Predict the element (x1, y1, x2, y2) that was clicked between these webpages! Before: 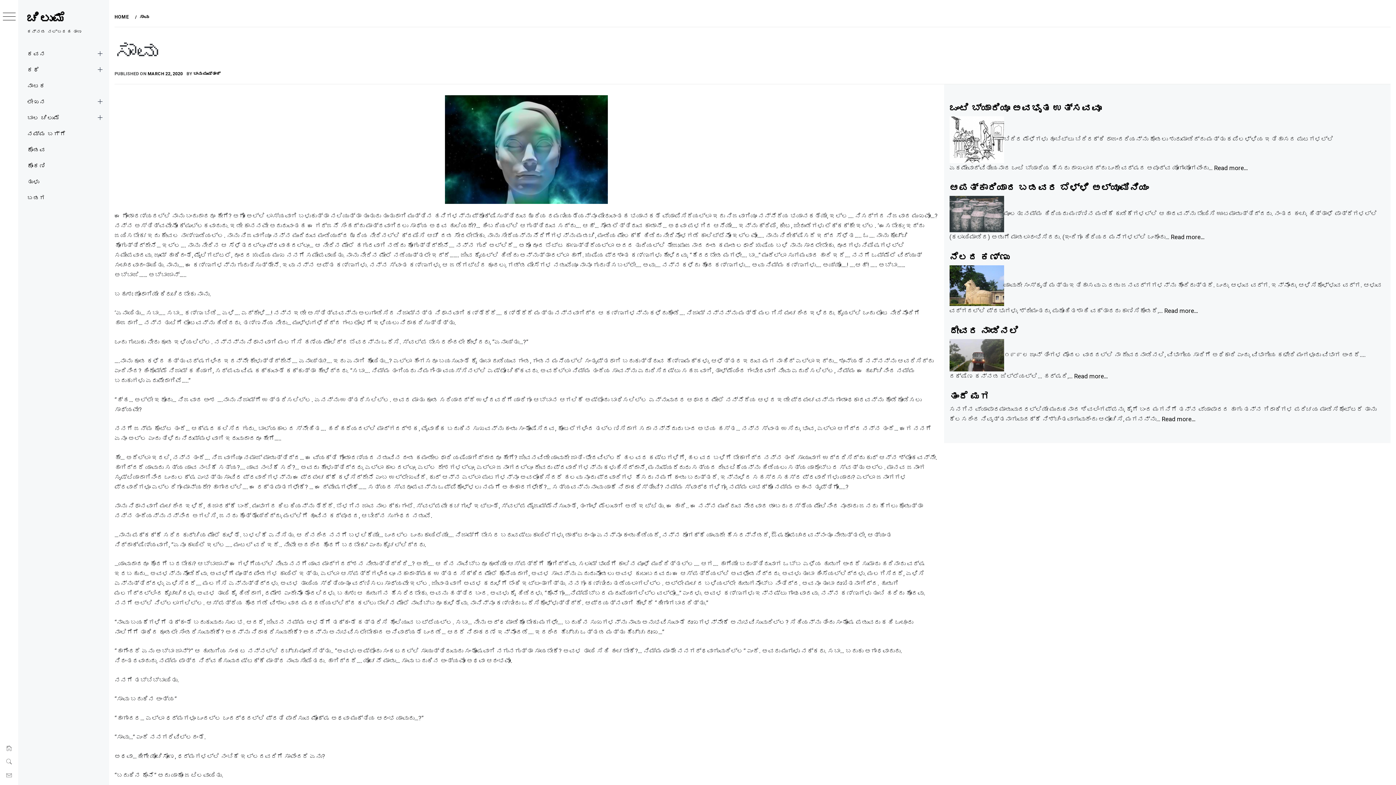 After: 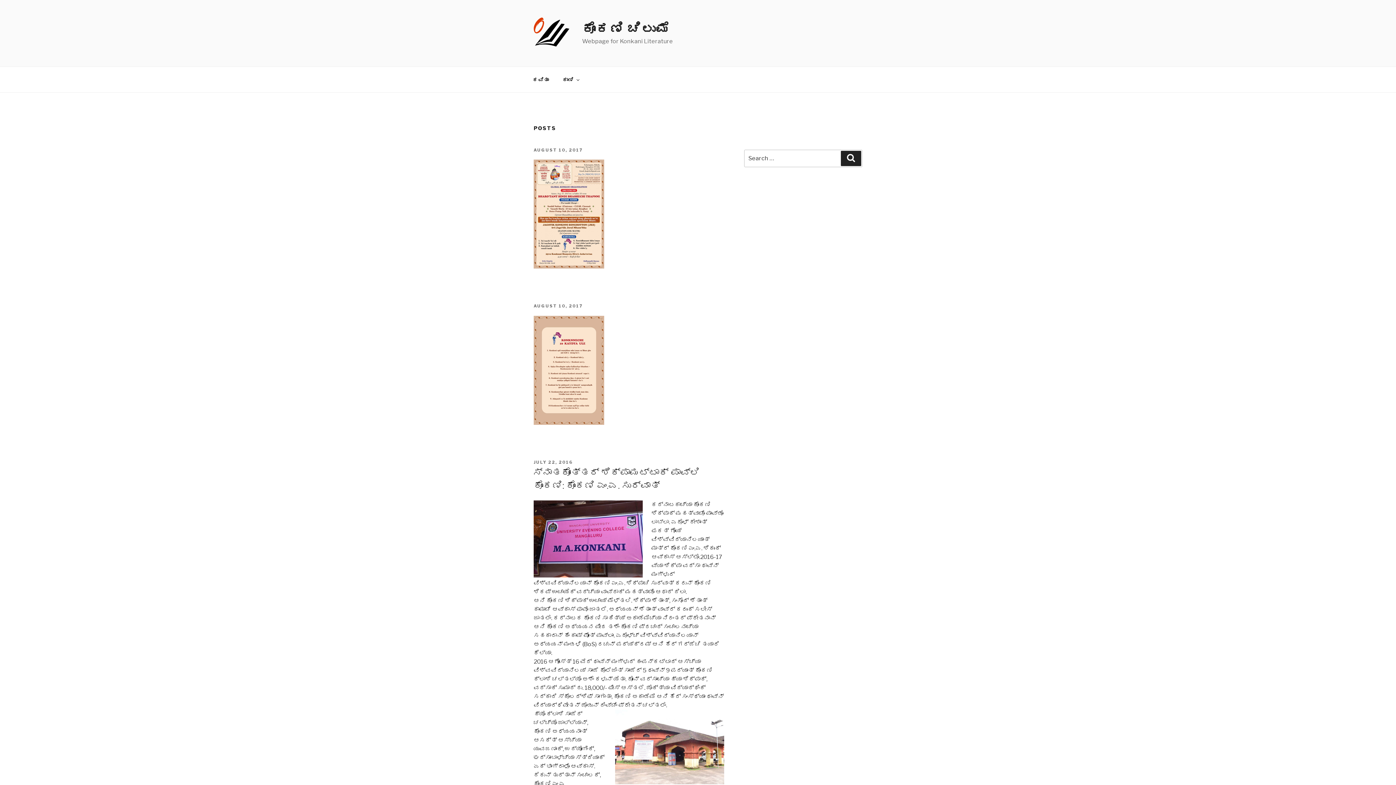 Action: label: ಕೊಂಕಣಿ bbox: (18, 157, 109, 173)